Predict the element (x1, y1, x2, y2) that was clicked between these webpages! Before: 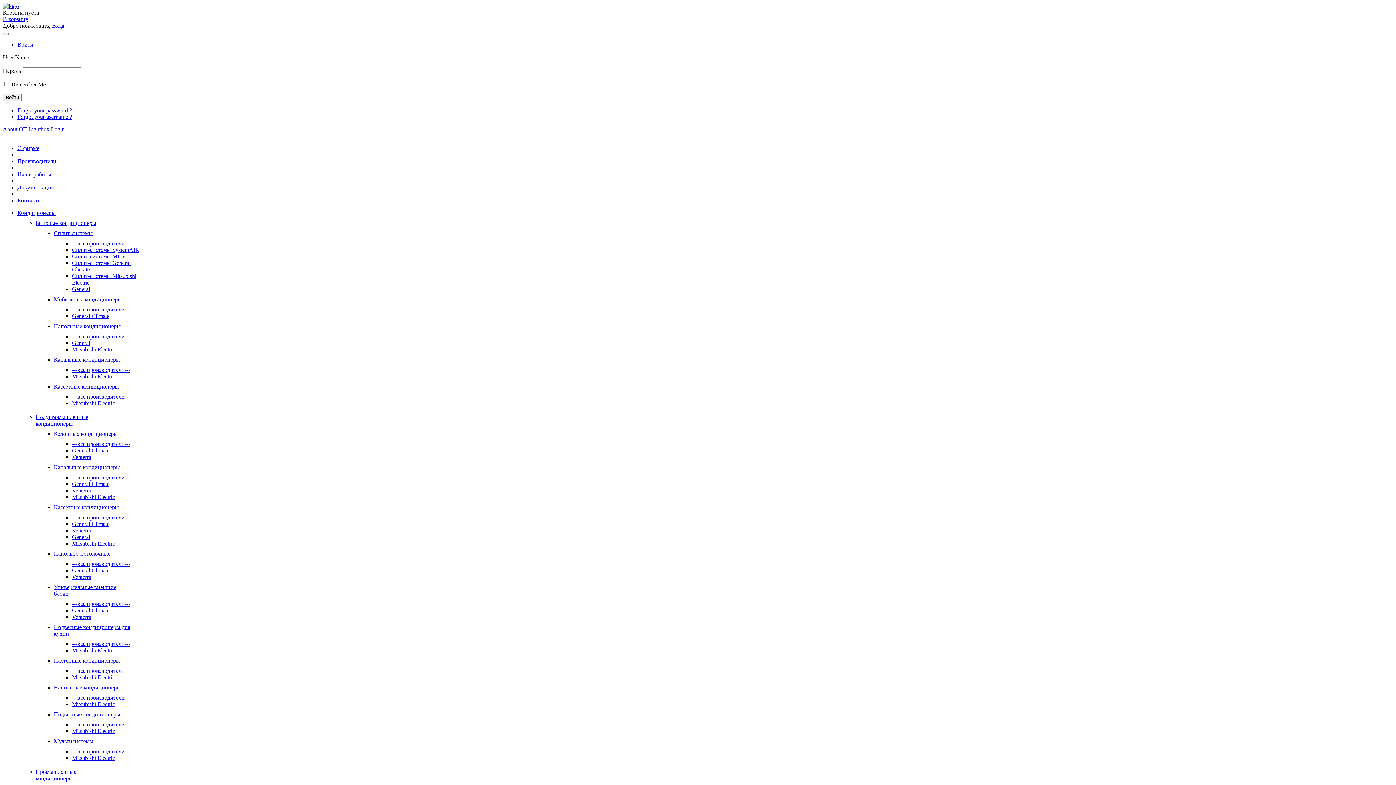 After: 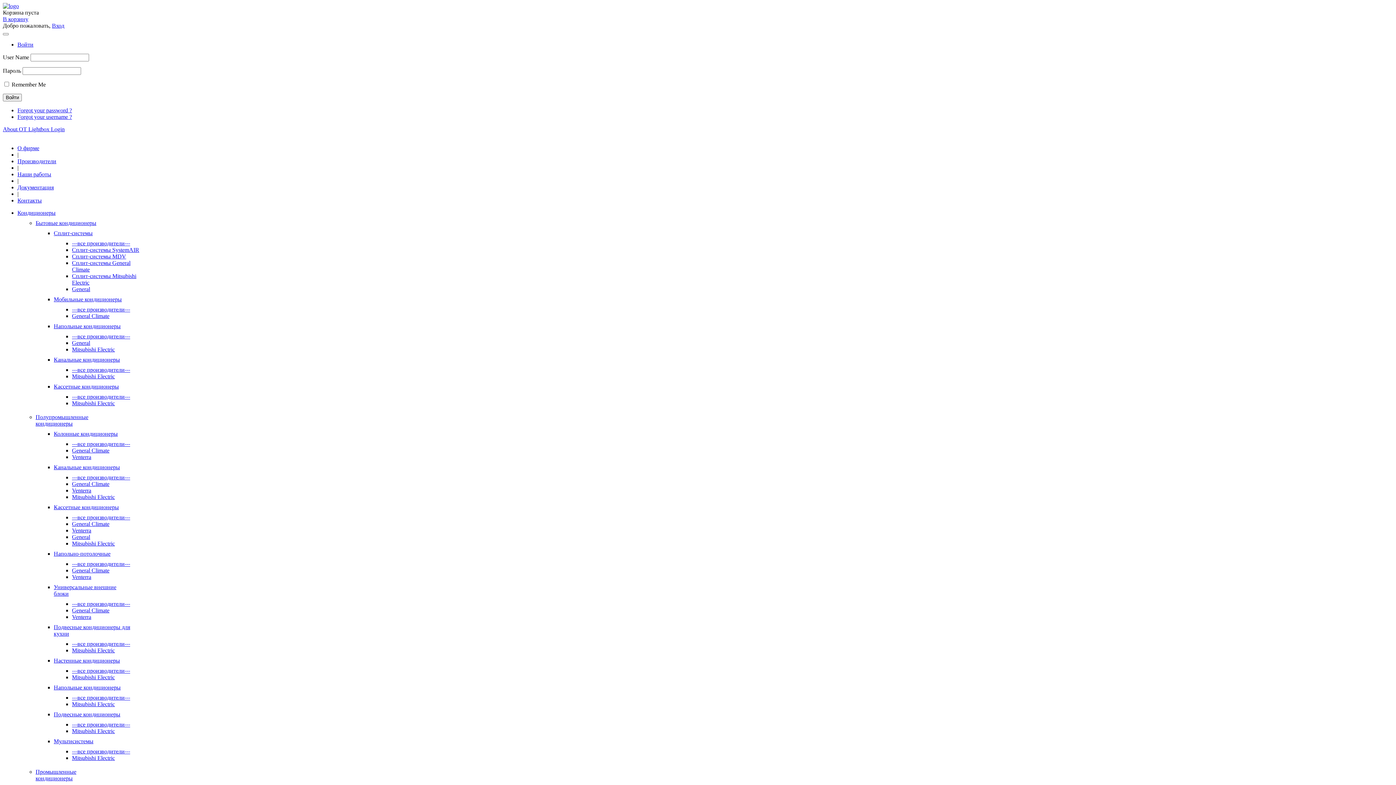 Action: bbox: (35, 769, 76, 781) label: Промышленные кондиционеры